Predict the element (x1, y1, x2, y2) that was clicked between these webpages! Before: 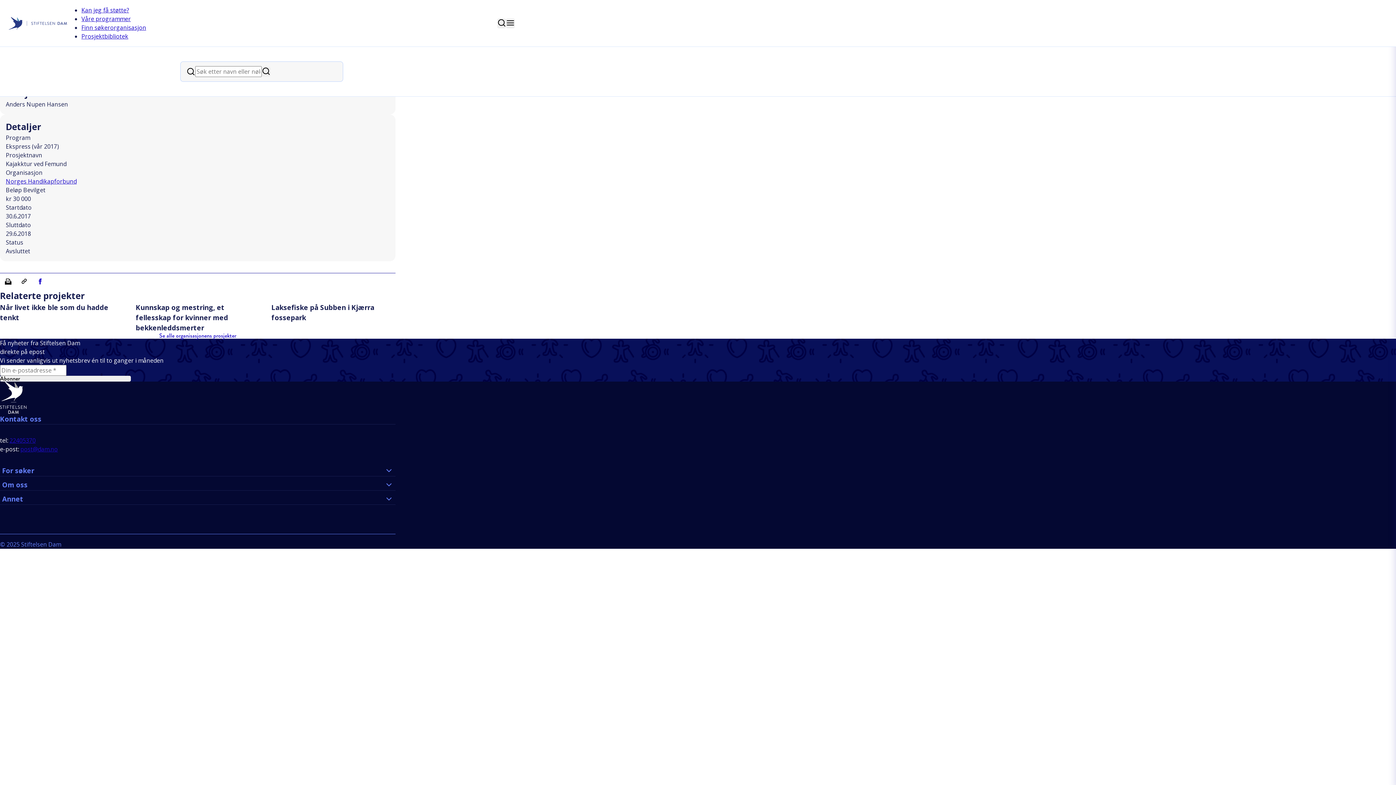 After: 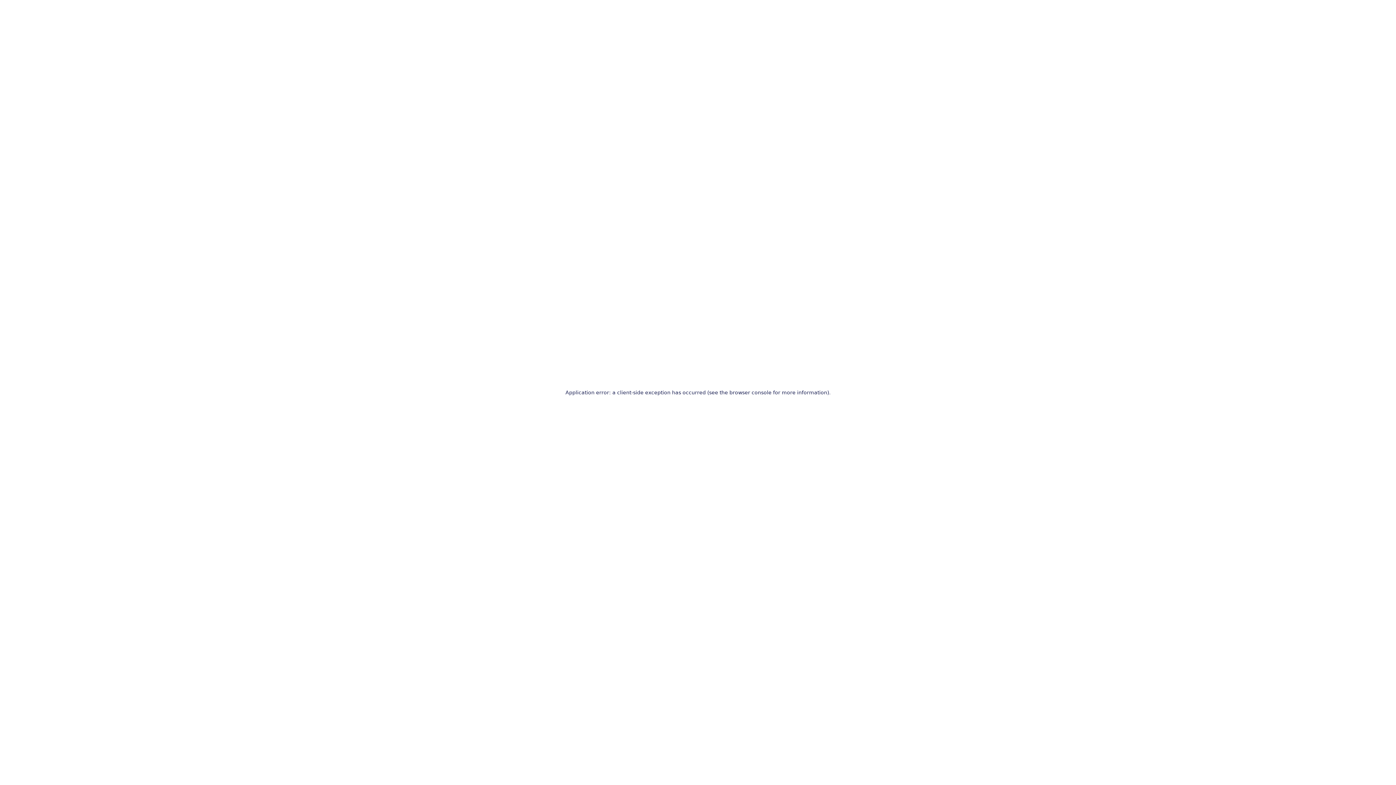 Action: label: Laksefiske på Subben i Kjærra fossepark bbox: (271, 302, 395, 322)